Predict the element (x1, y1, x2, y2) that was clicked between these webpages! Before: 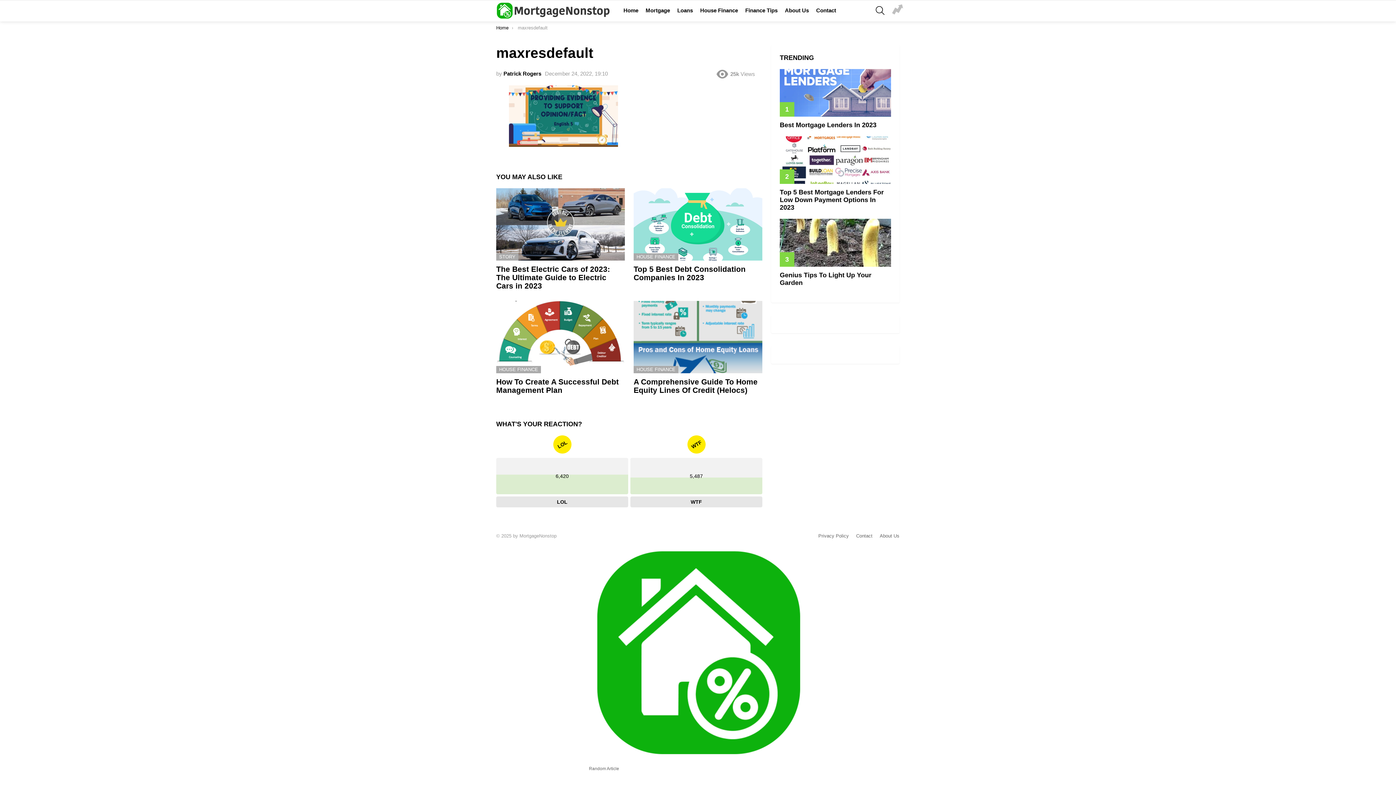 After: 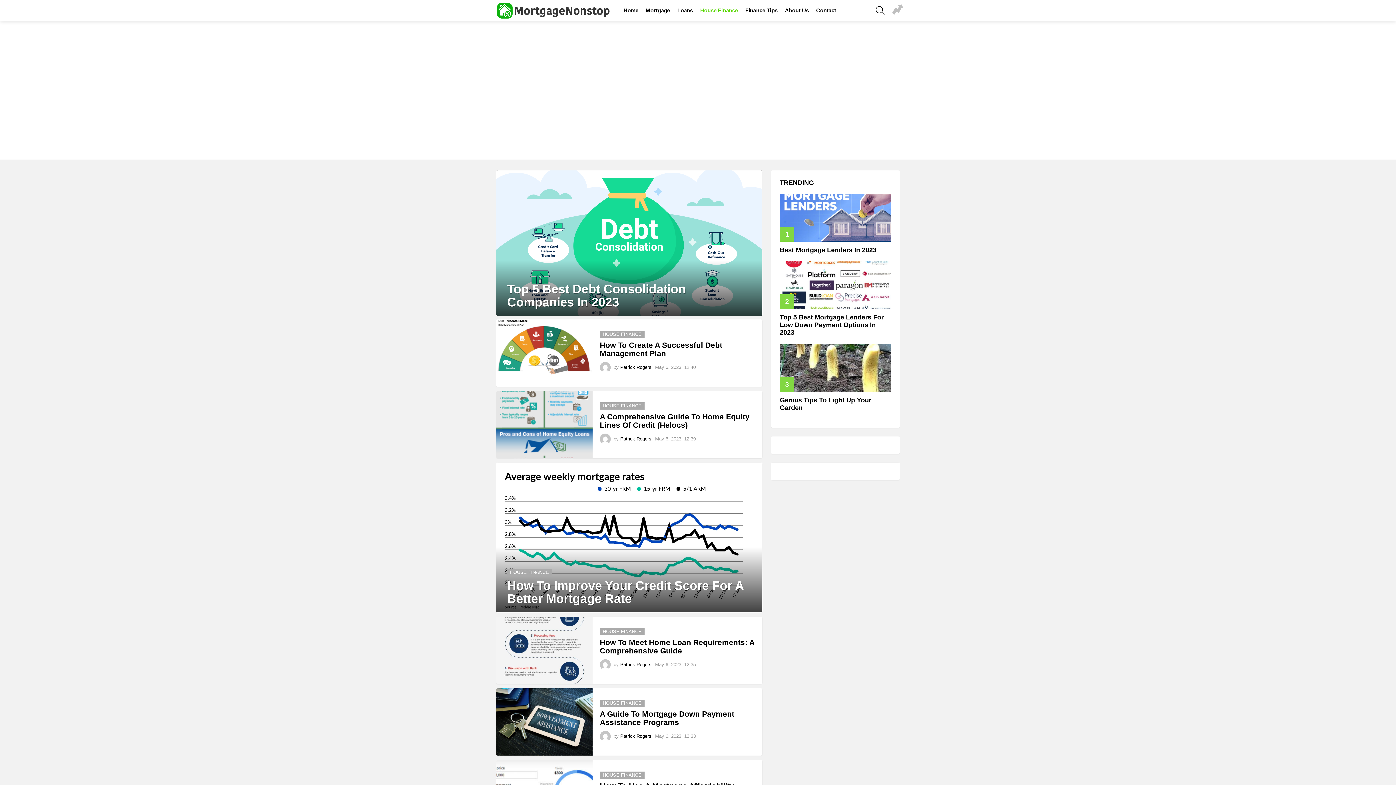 Action: label: HOUSE FINANCE bbox: (633, 253, 678, 260)